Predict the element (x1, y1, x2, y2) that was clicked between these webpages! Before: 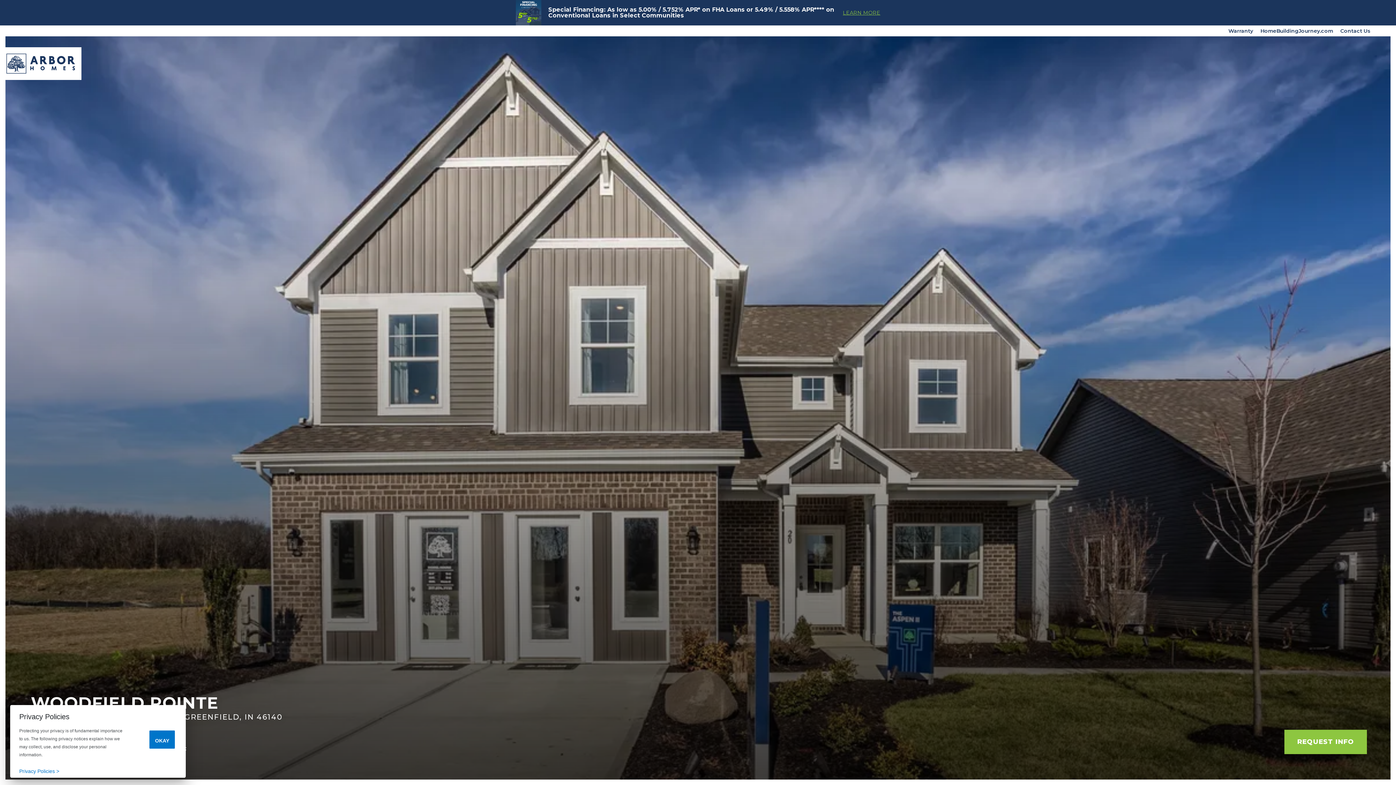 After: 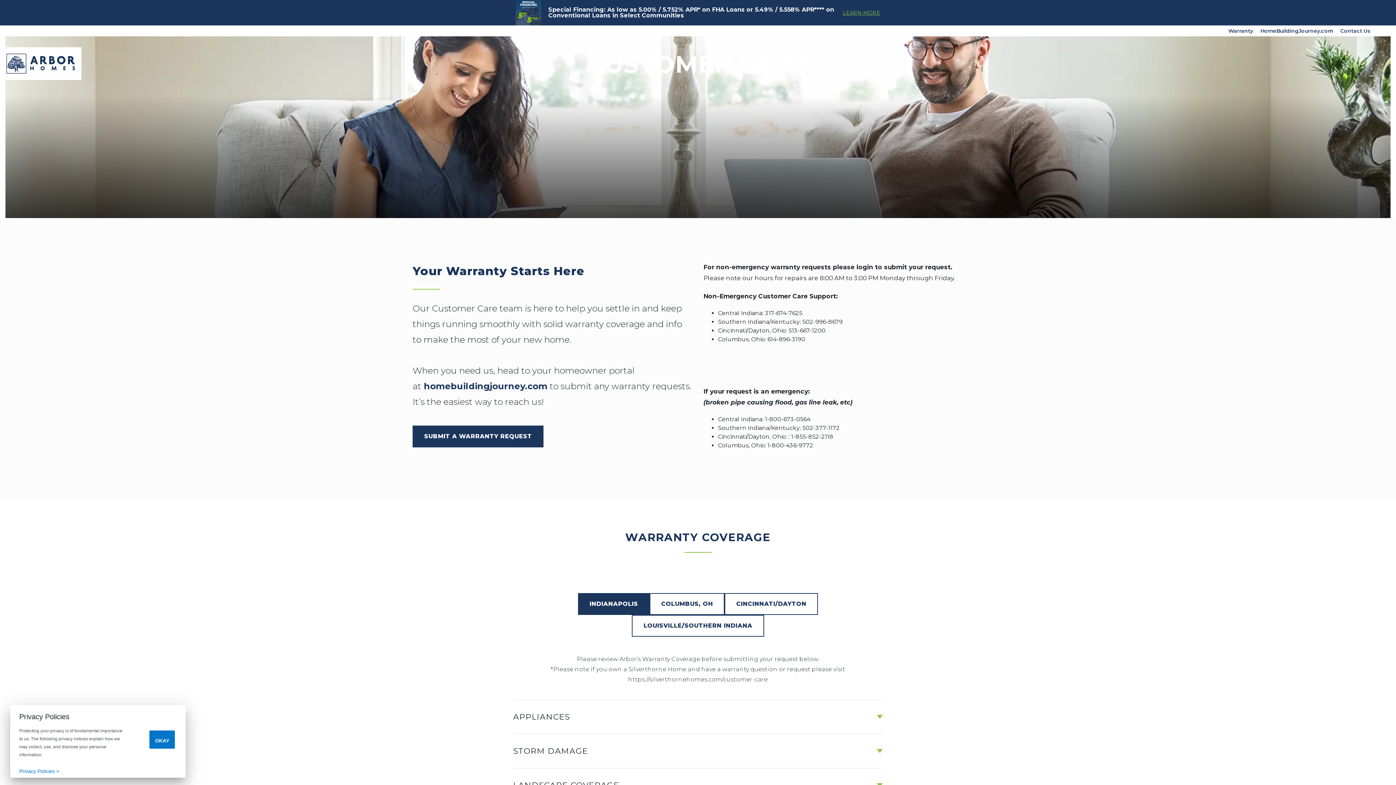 Action: bbox: (1228, 27, 1253, 34) label: Warranty